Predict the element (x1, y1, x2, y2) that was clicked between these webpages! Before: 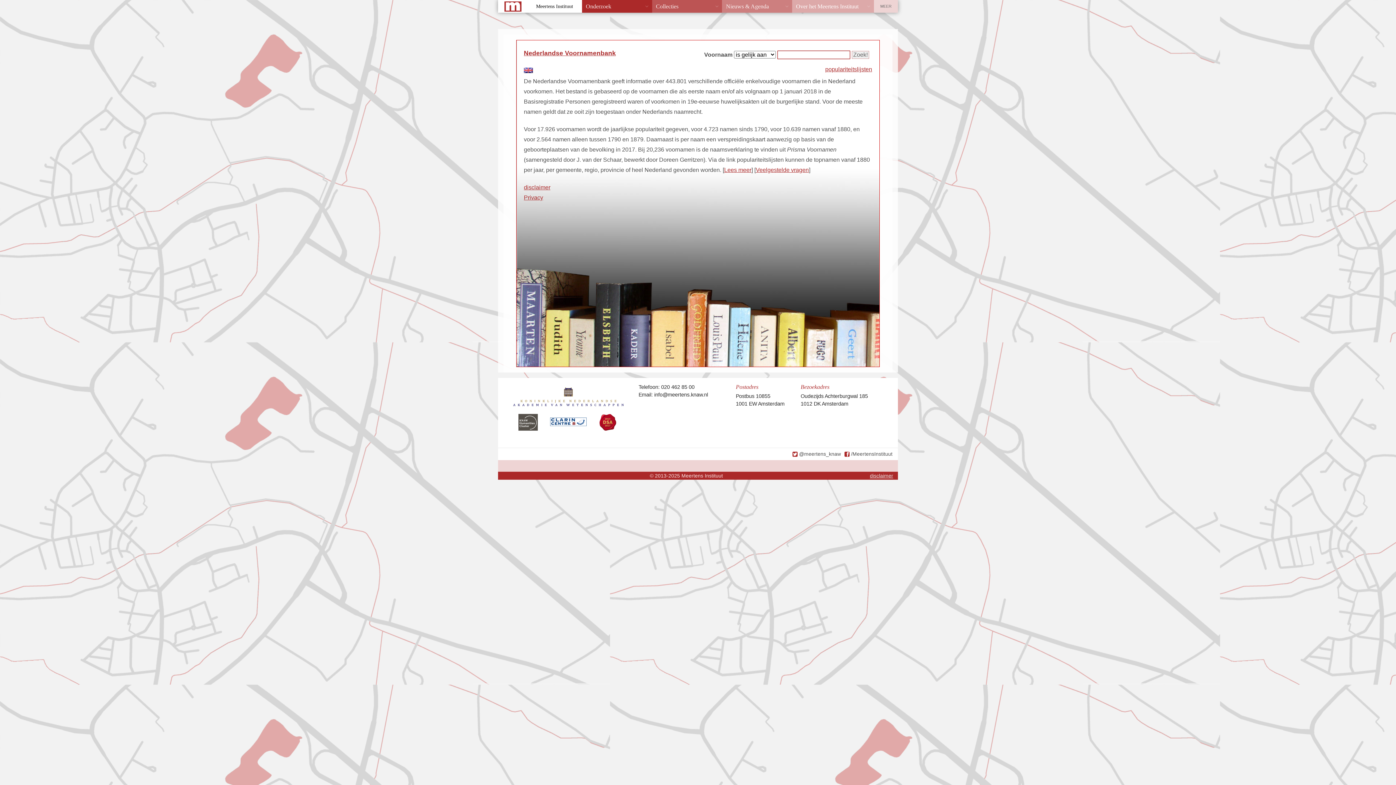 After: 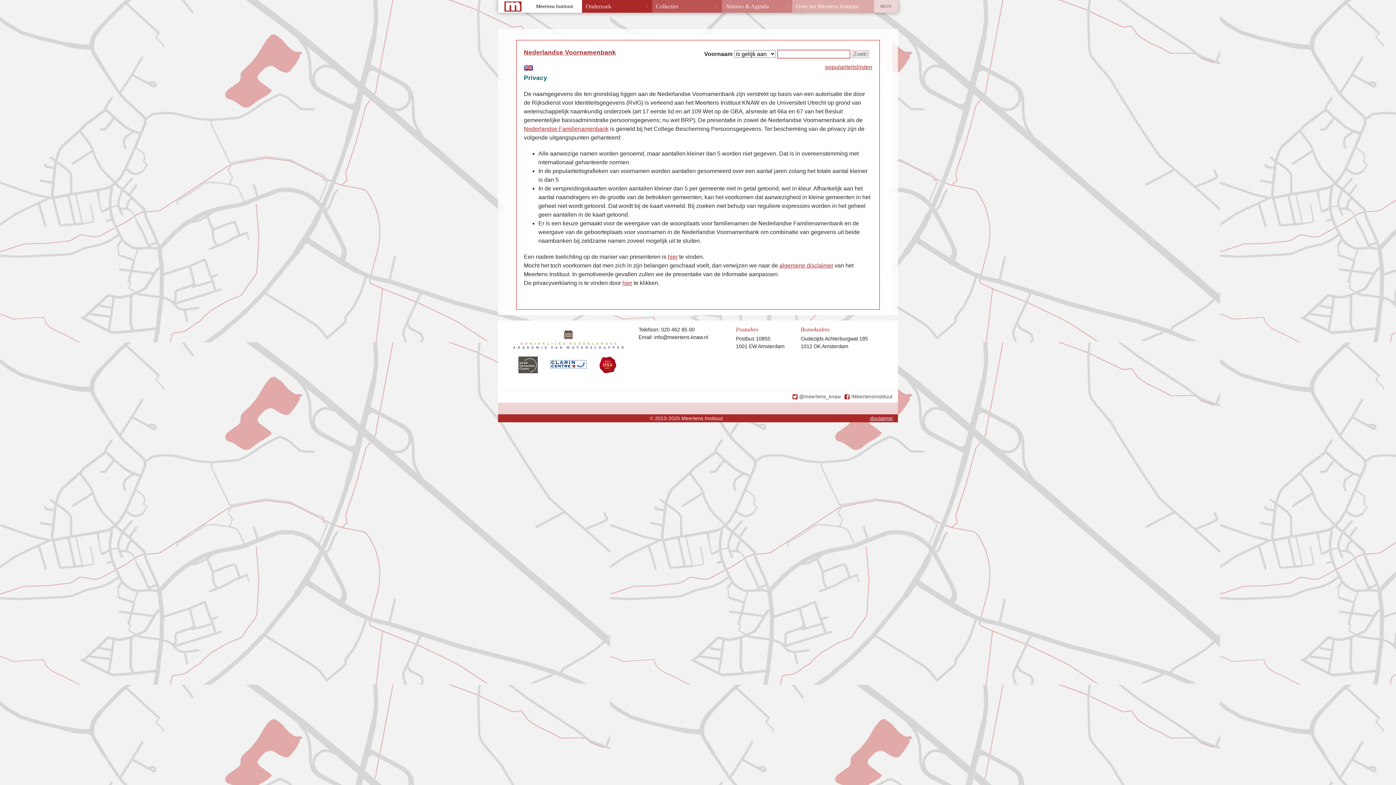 Action: bbox: (524, 194, 543, 200) label: Privacy